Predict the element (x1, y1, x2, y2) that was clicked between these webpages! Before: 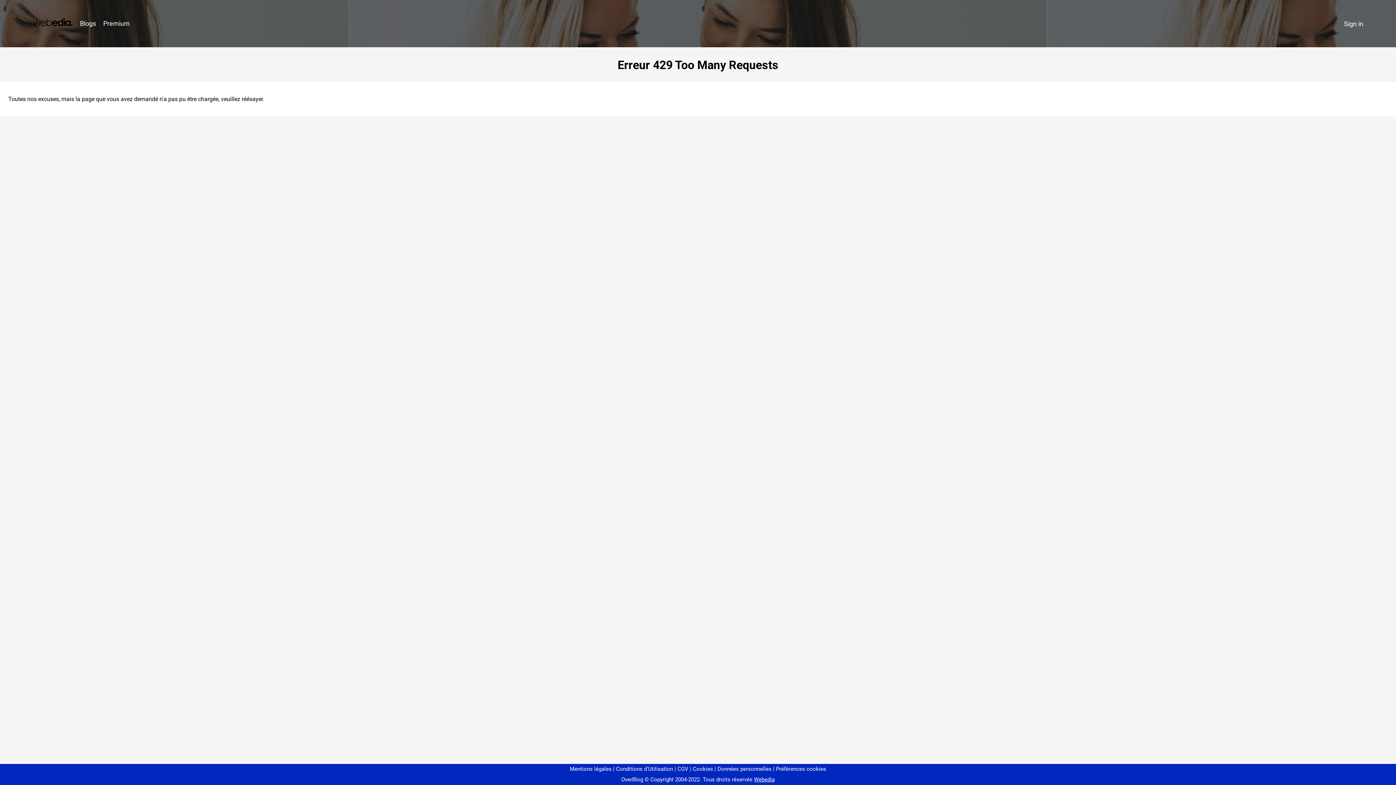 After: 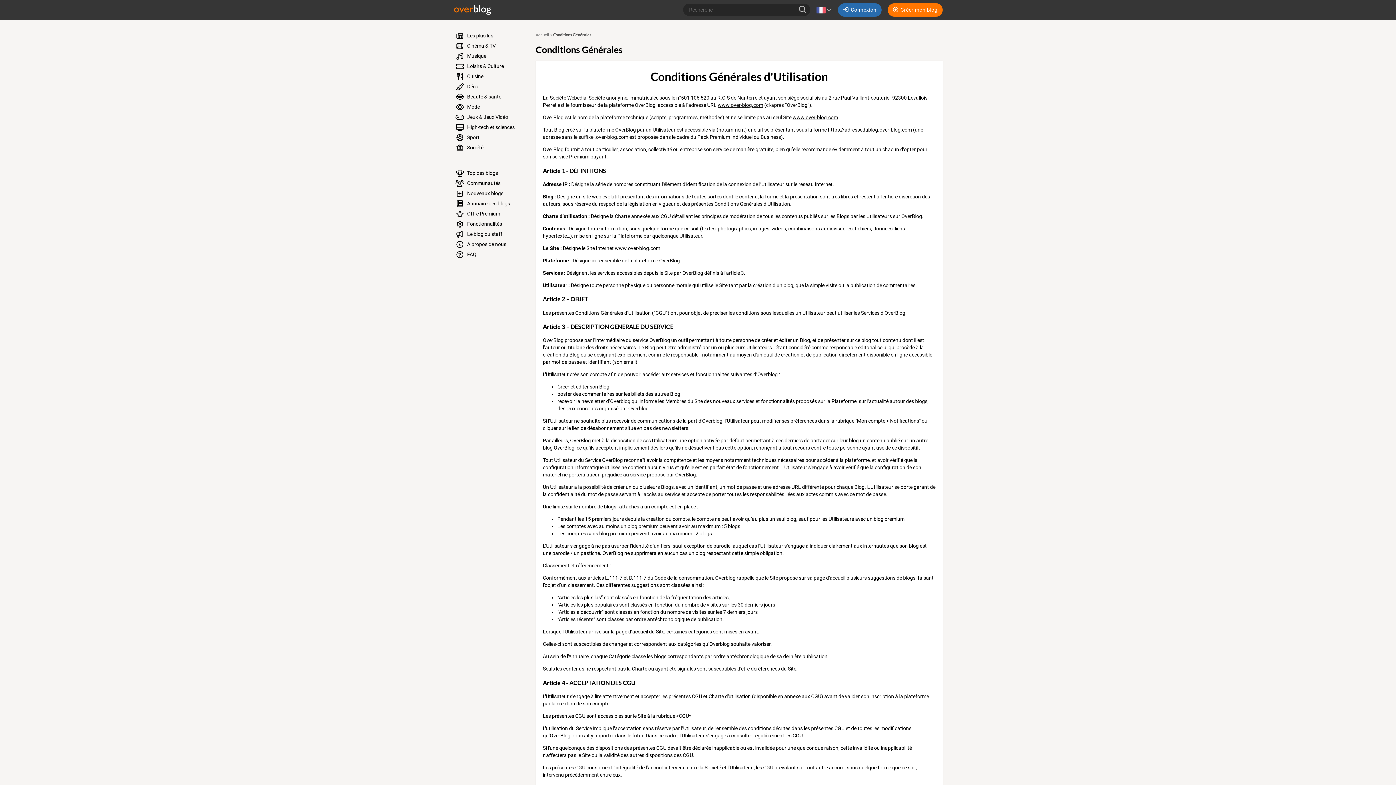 Action: bbox: (613, 766, 673, 772) label: Conditions d'Utilisation